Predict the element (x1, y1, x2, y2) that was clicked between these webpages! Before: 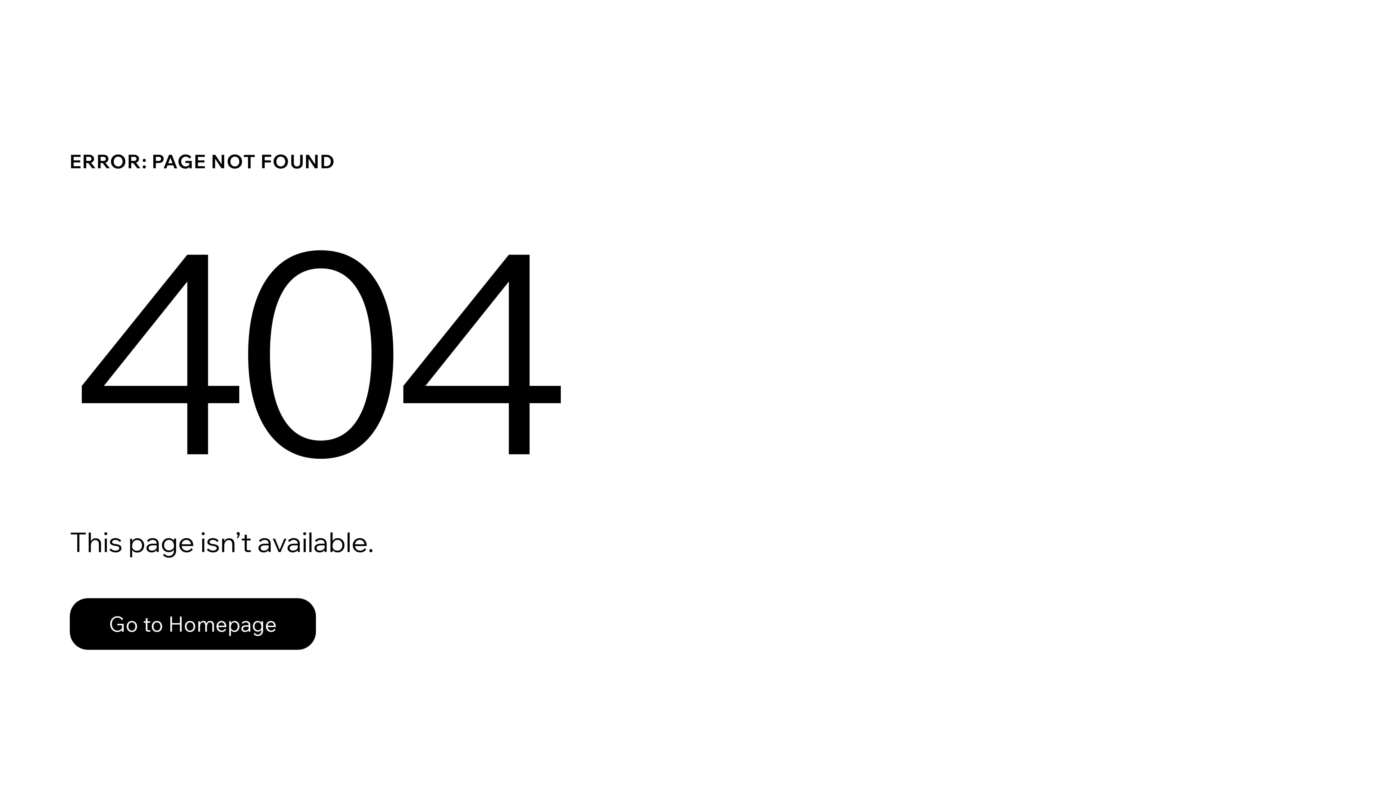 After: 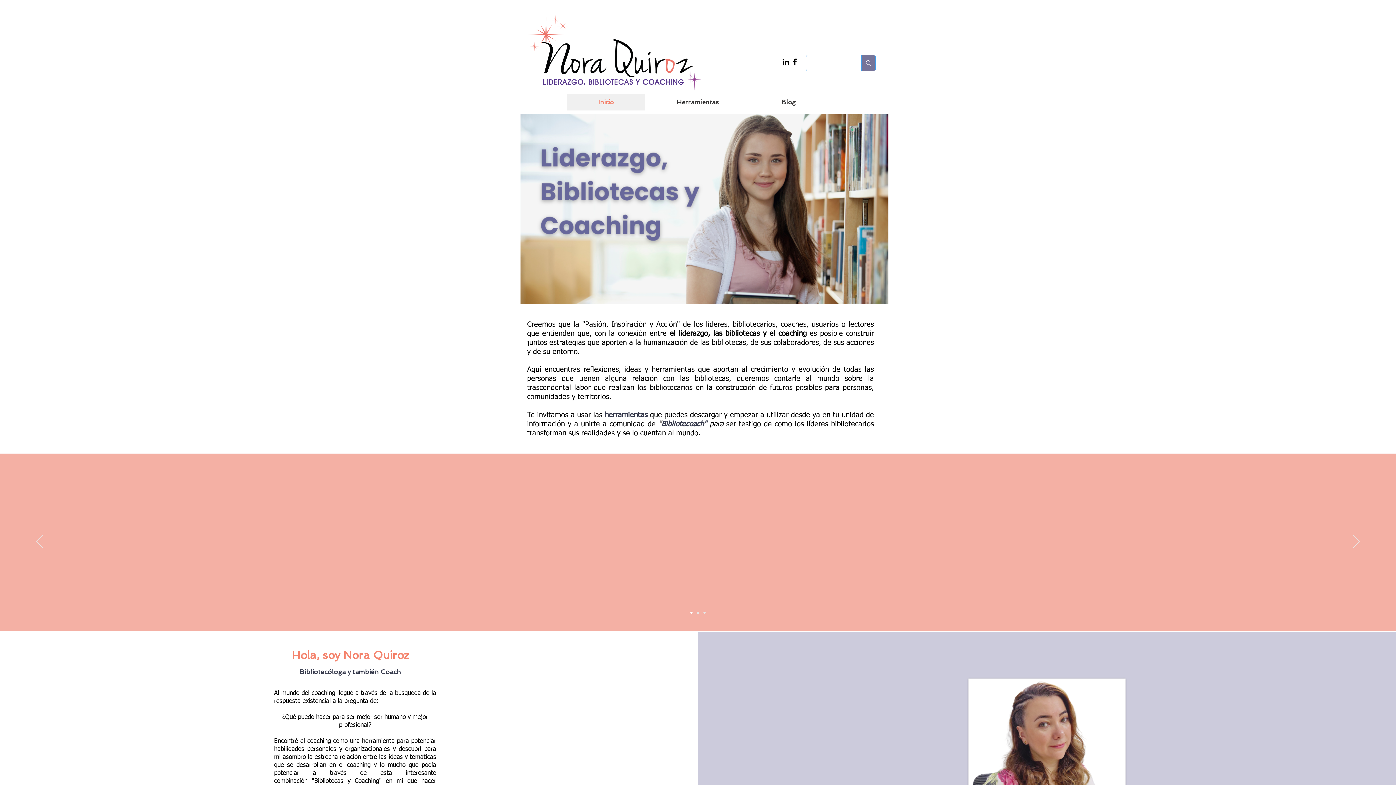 Action: bbox: (69, 582, 768, 659) label: Go to Homepage